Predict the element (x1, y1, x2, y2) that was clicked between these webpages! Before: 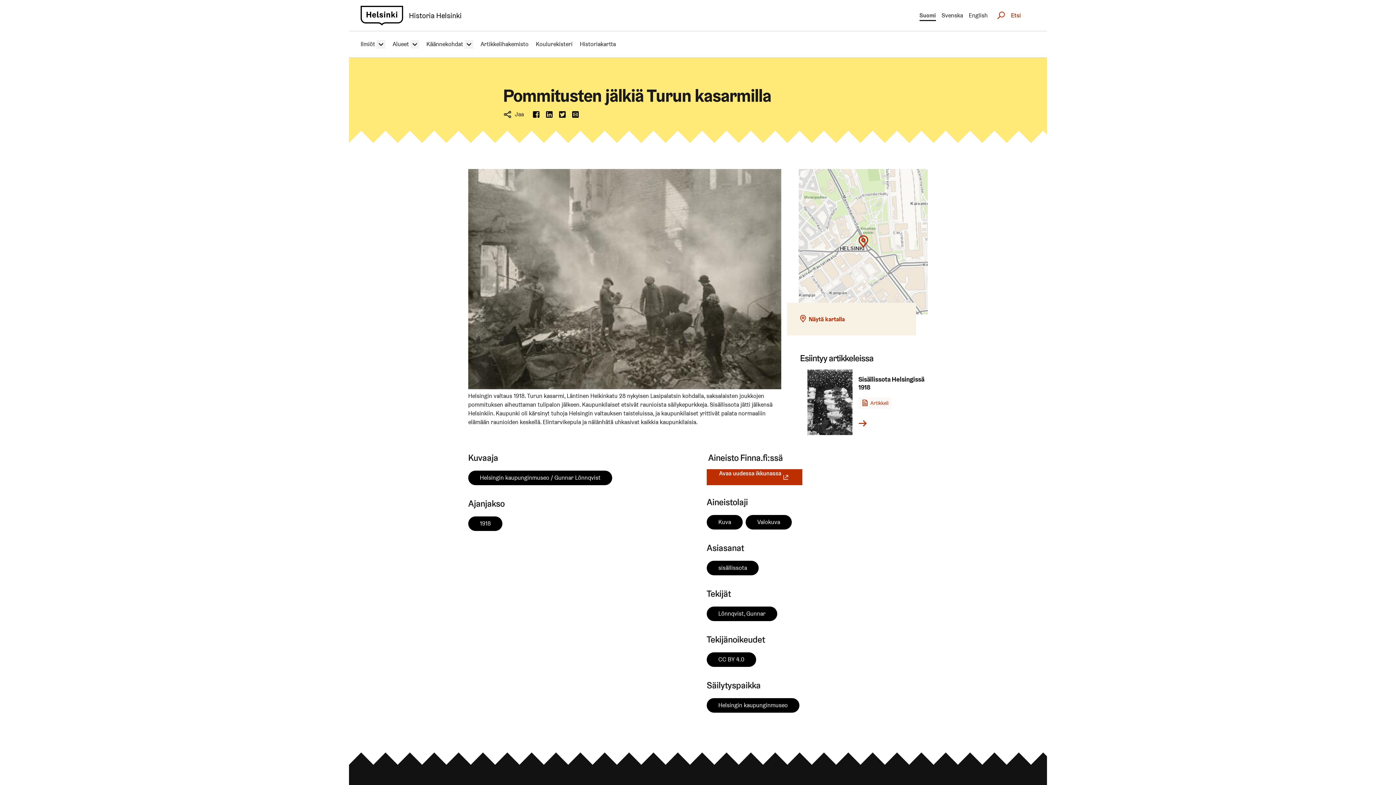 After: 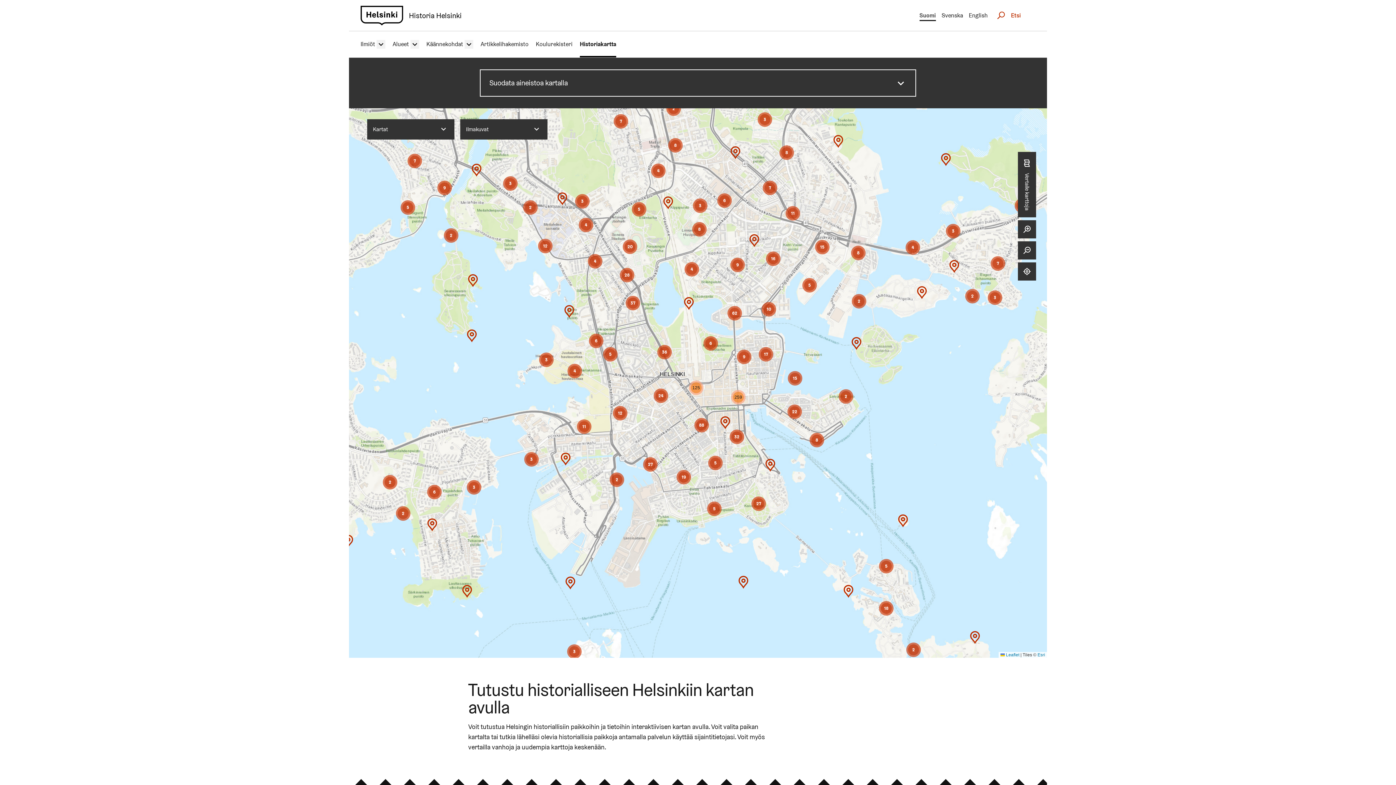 Action: bbox: (580, 31, 616, 57) label: Historiakartta